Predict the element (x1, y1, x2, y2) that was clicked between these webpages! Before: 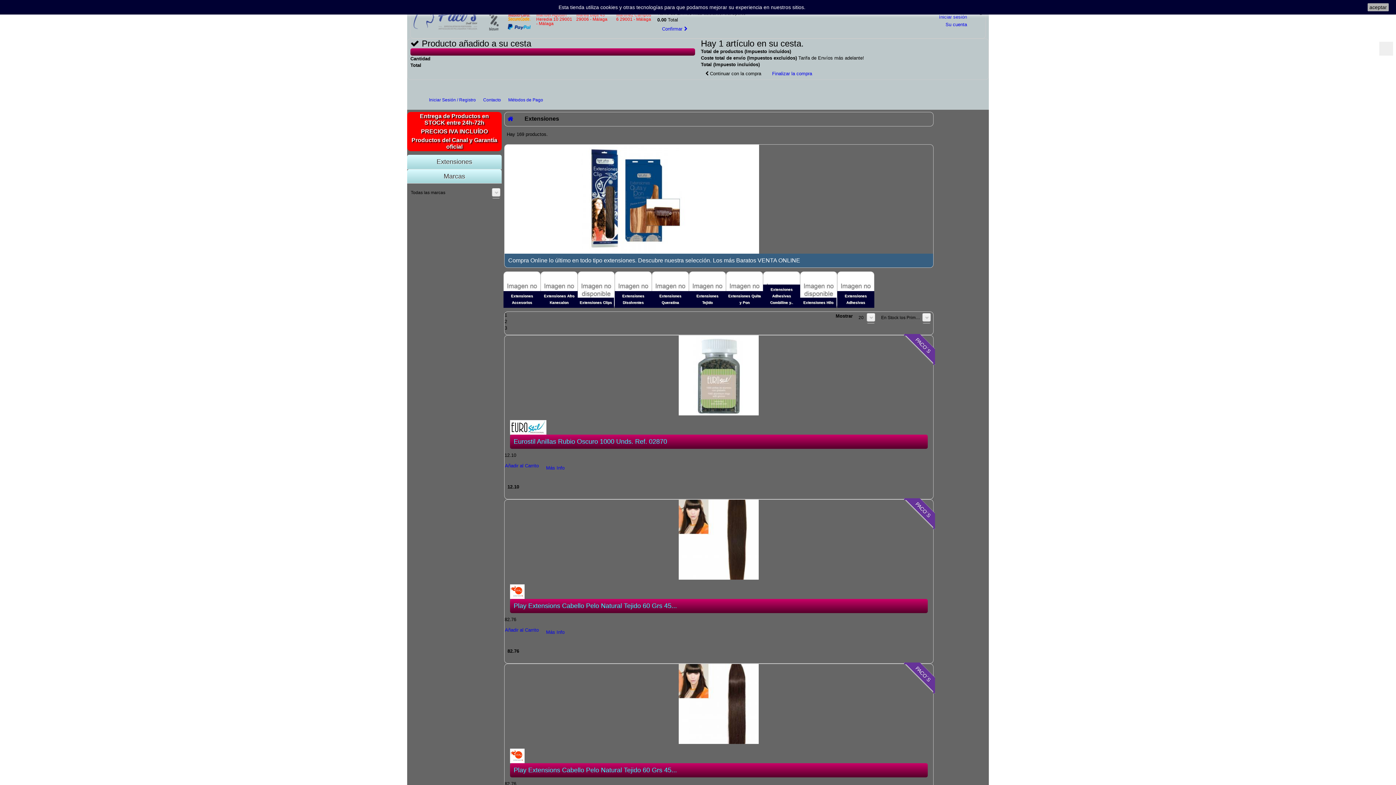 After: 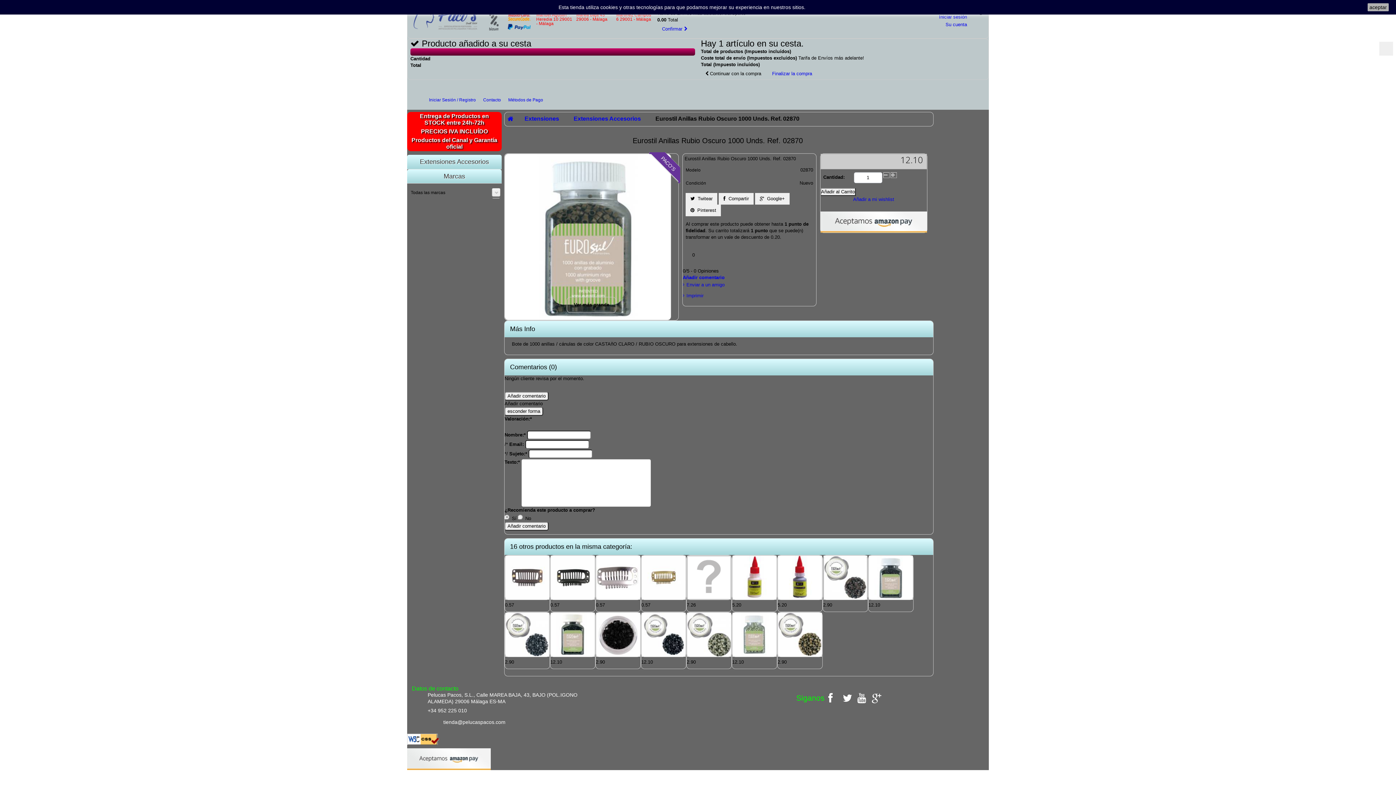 Action: bbox: (510, 434, 927, 449) label: Eurostil Anillas Rubio Oscuro 1000 Unds. Ref. 02870